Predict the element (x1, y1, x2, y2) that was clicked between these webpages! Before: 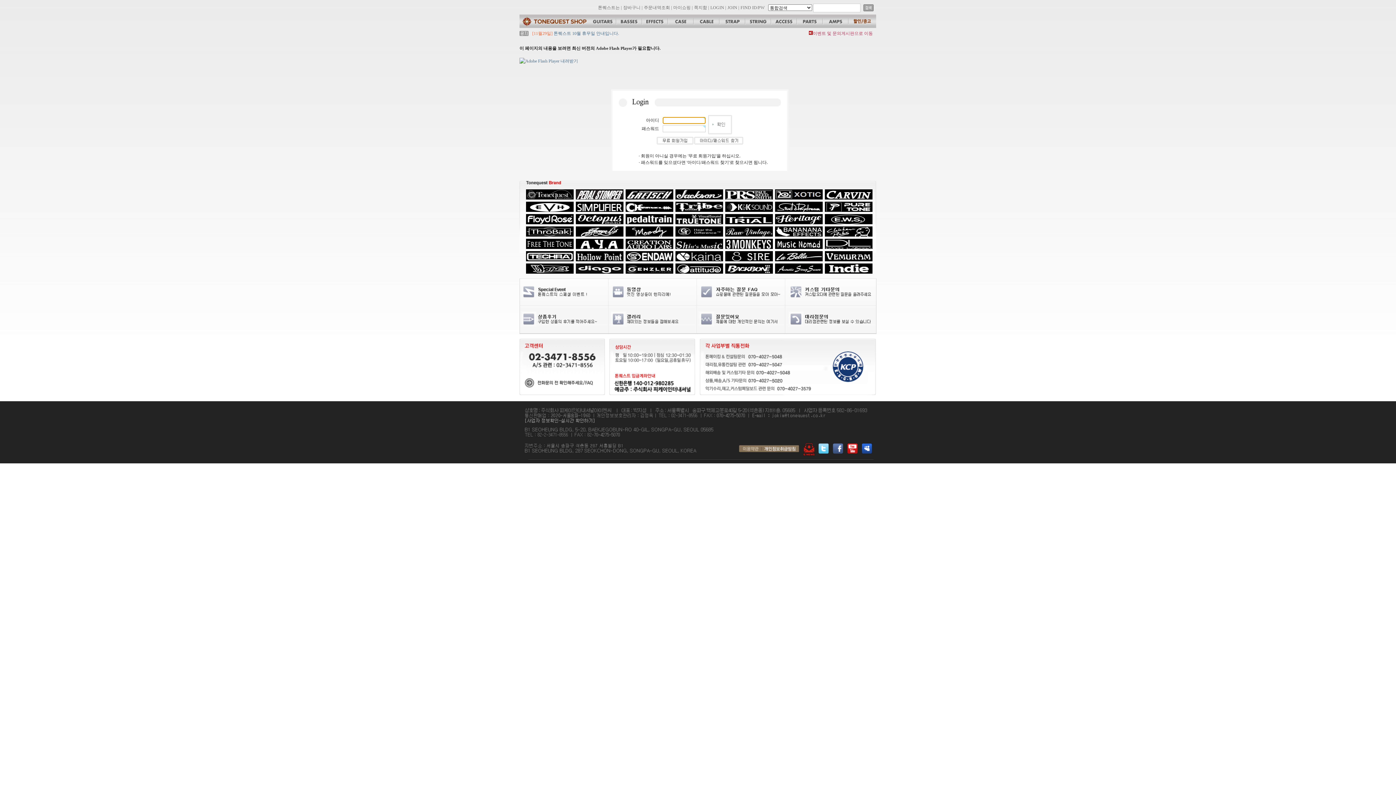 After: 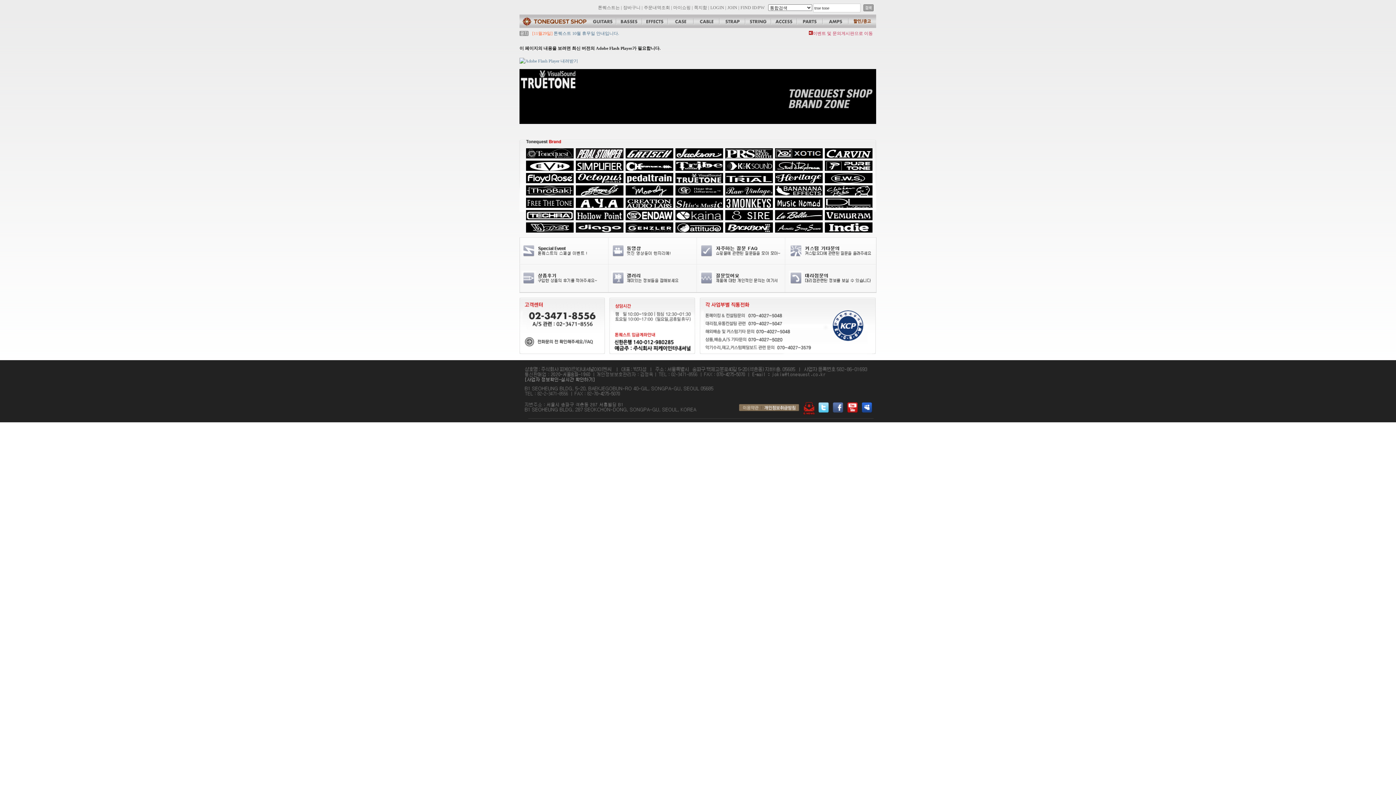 Action: bbox: (675, 220, 723, 225)